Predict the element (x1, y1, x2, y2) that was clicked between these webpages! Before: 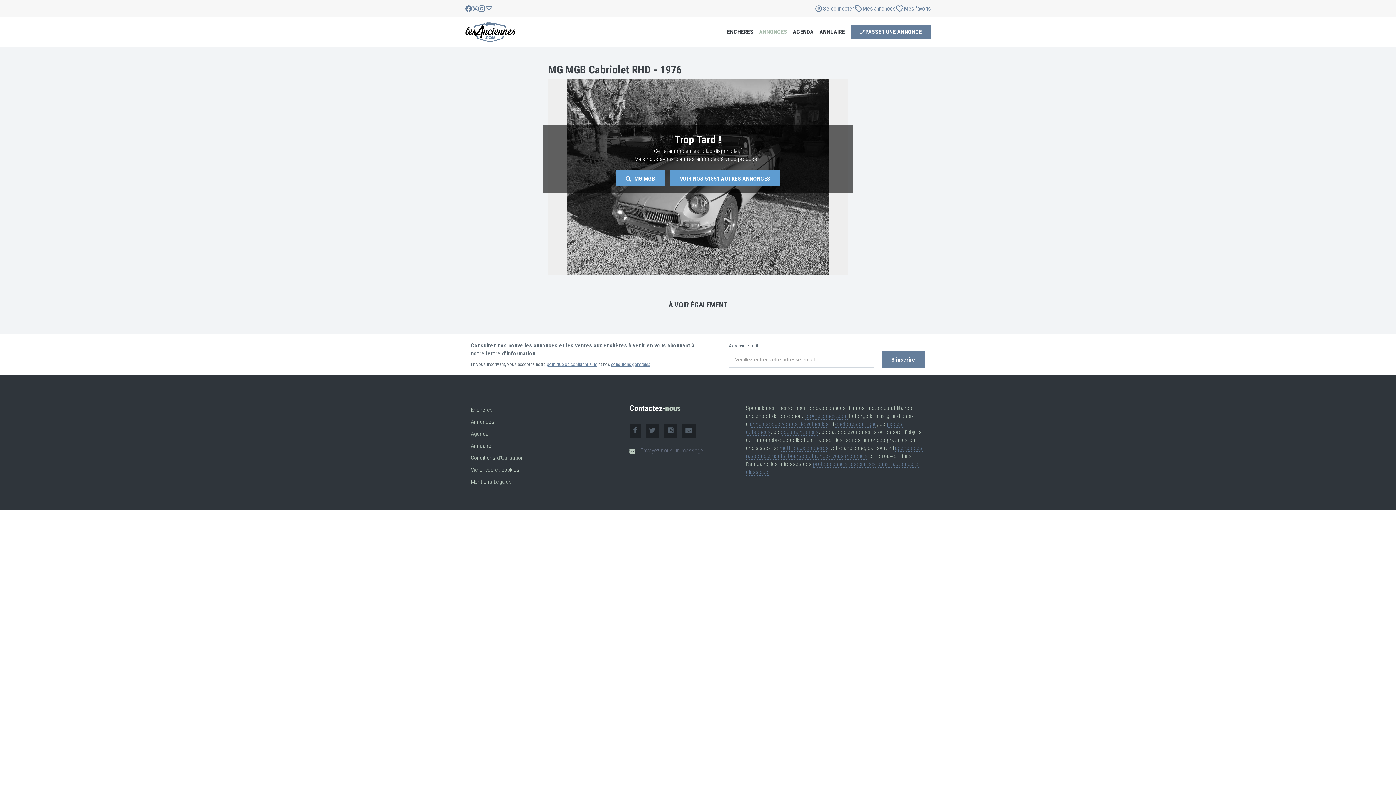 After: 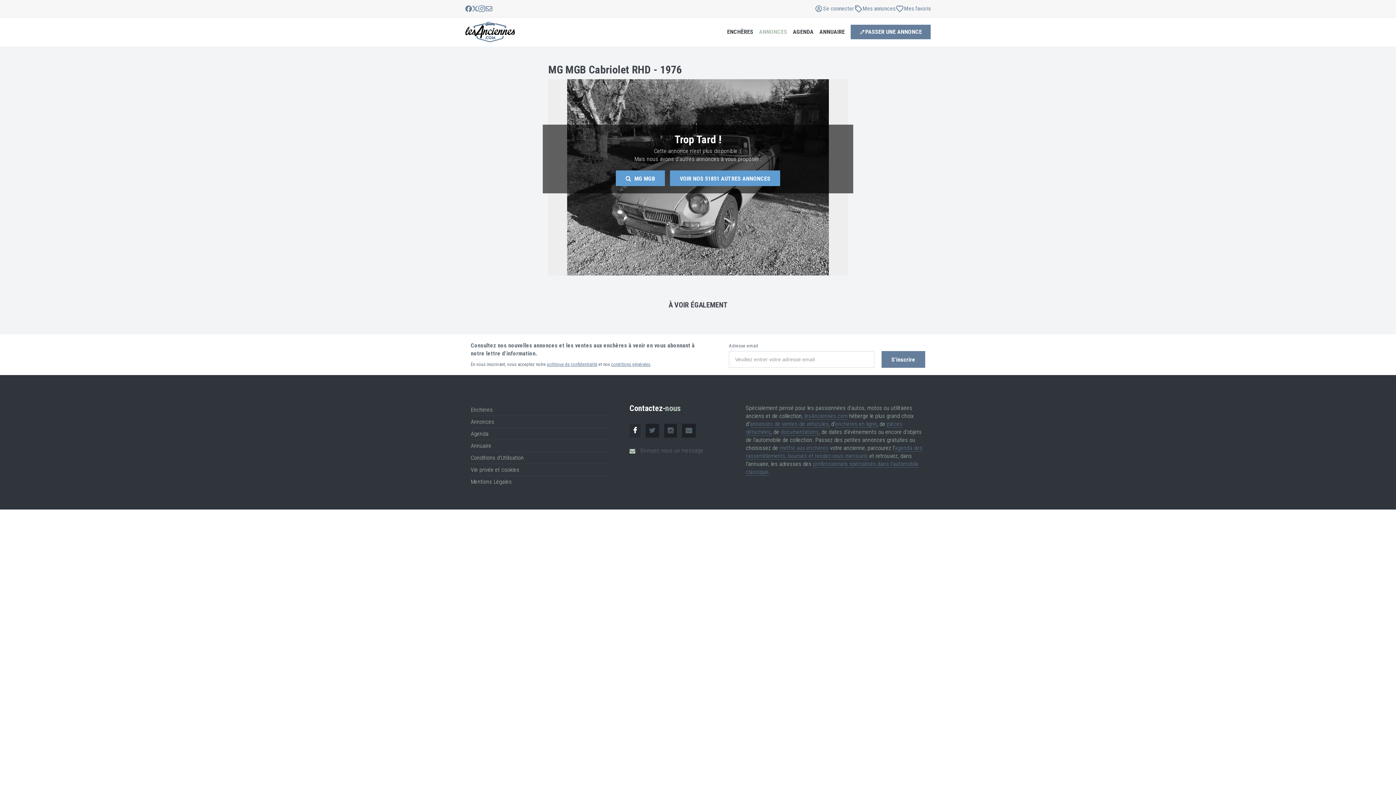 Action: bbox: (629, 427, 640, 434)